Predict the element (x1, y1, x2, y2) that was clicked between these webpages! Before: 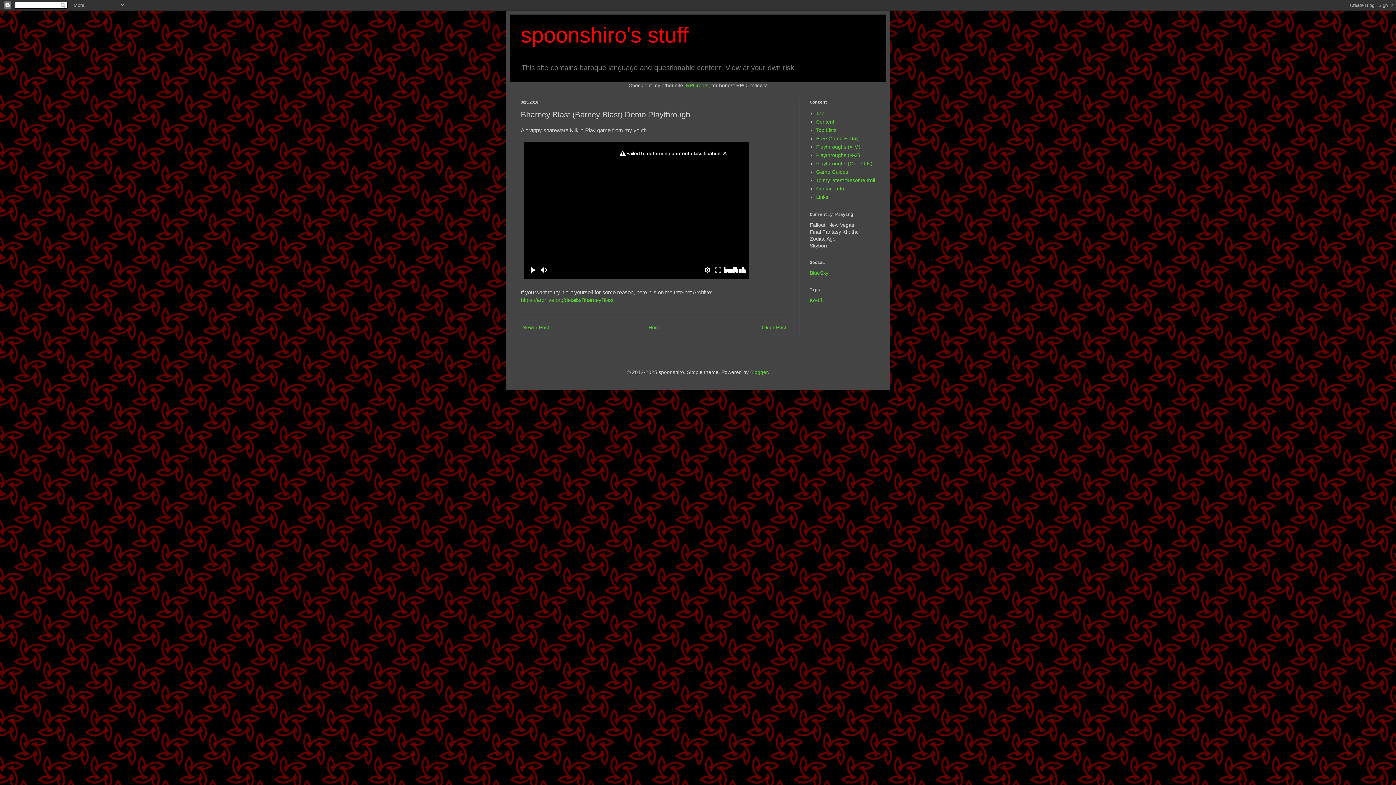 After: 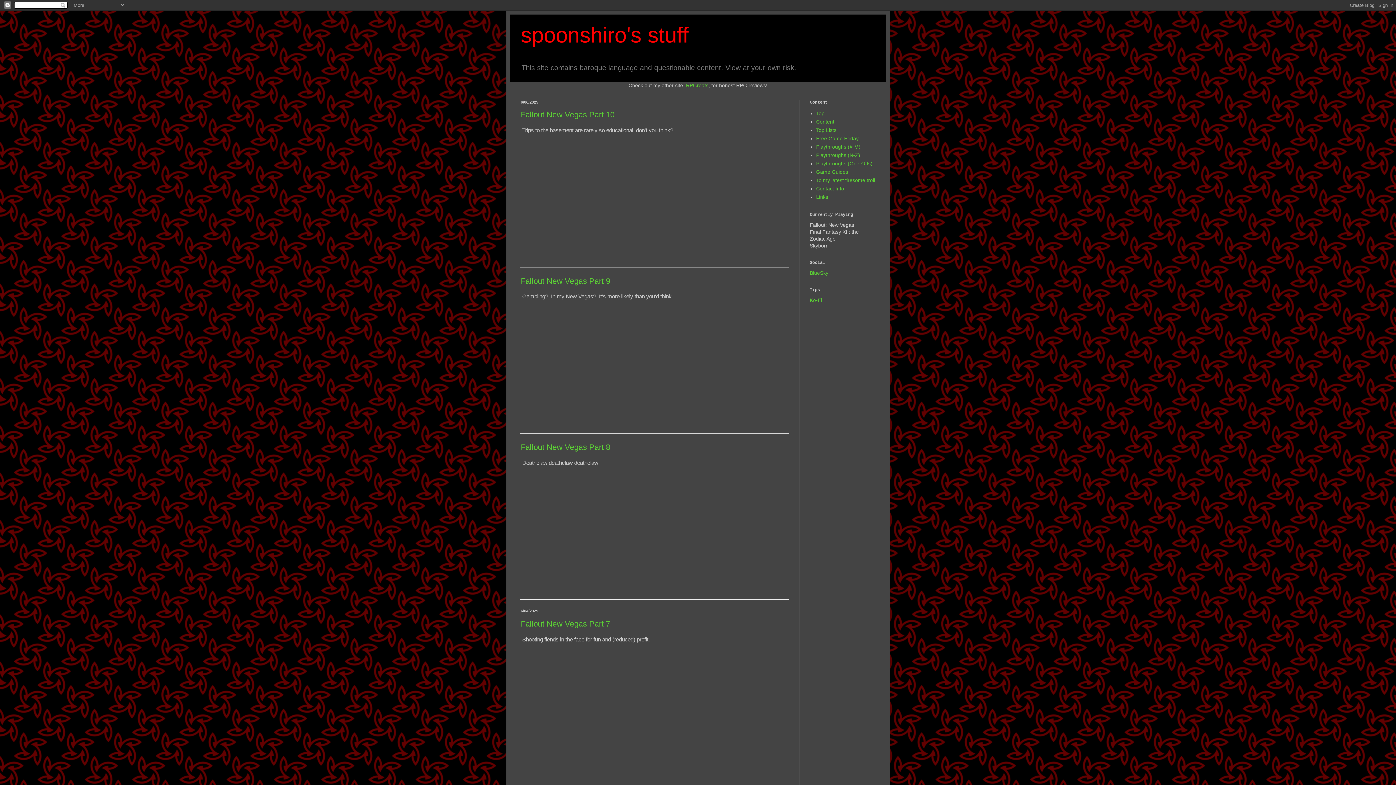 Action: label: Top bbox: (816, 110, 824, 116)